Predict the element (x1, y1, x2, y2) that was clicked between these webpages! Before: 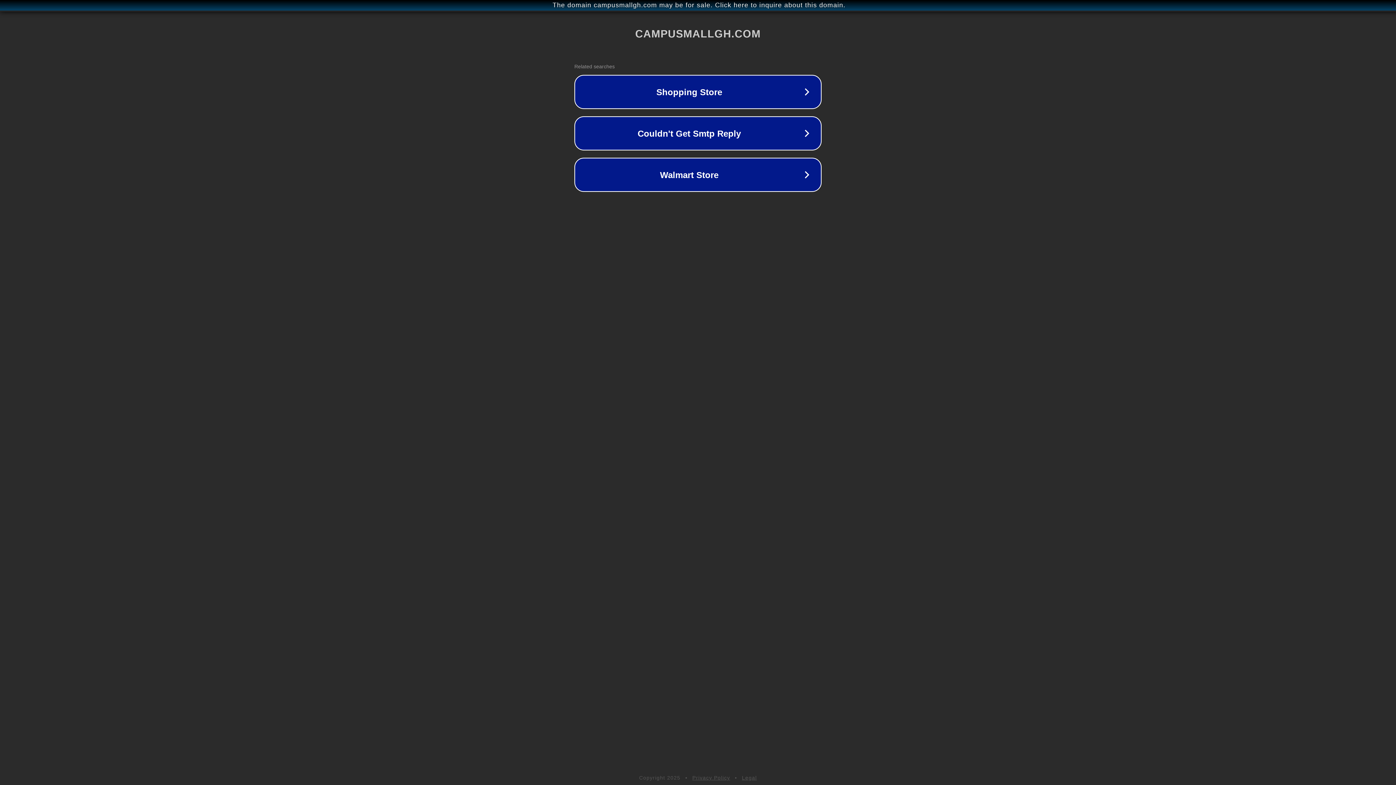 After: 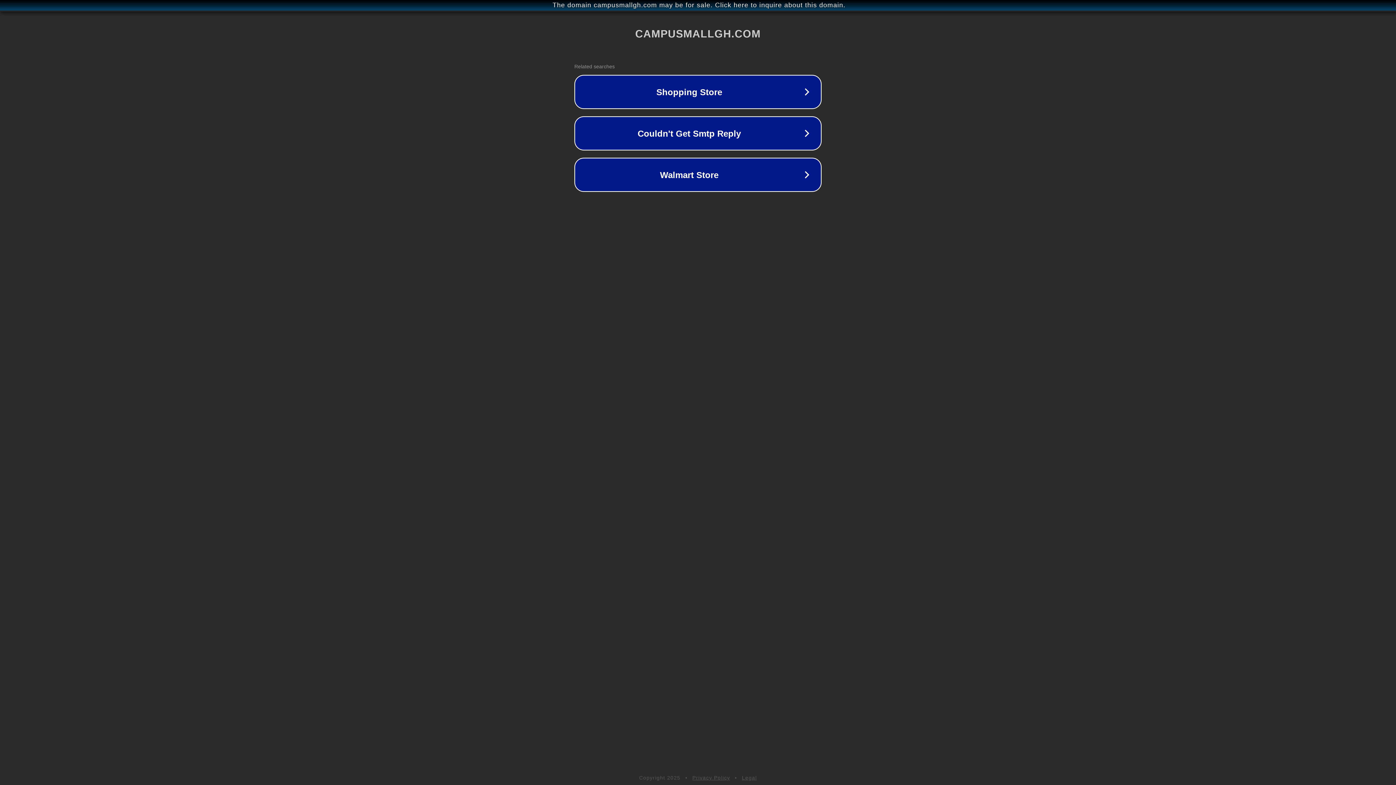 Action: bbox: (742, 775, 757, 781) label: Legal